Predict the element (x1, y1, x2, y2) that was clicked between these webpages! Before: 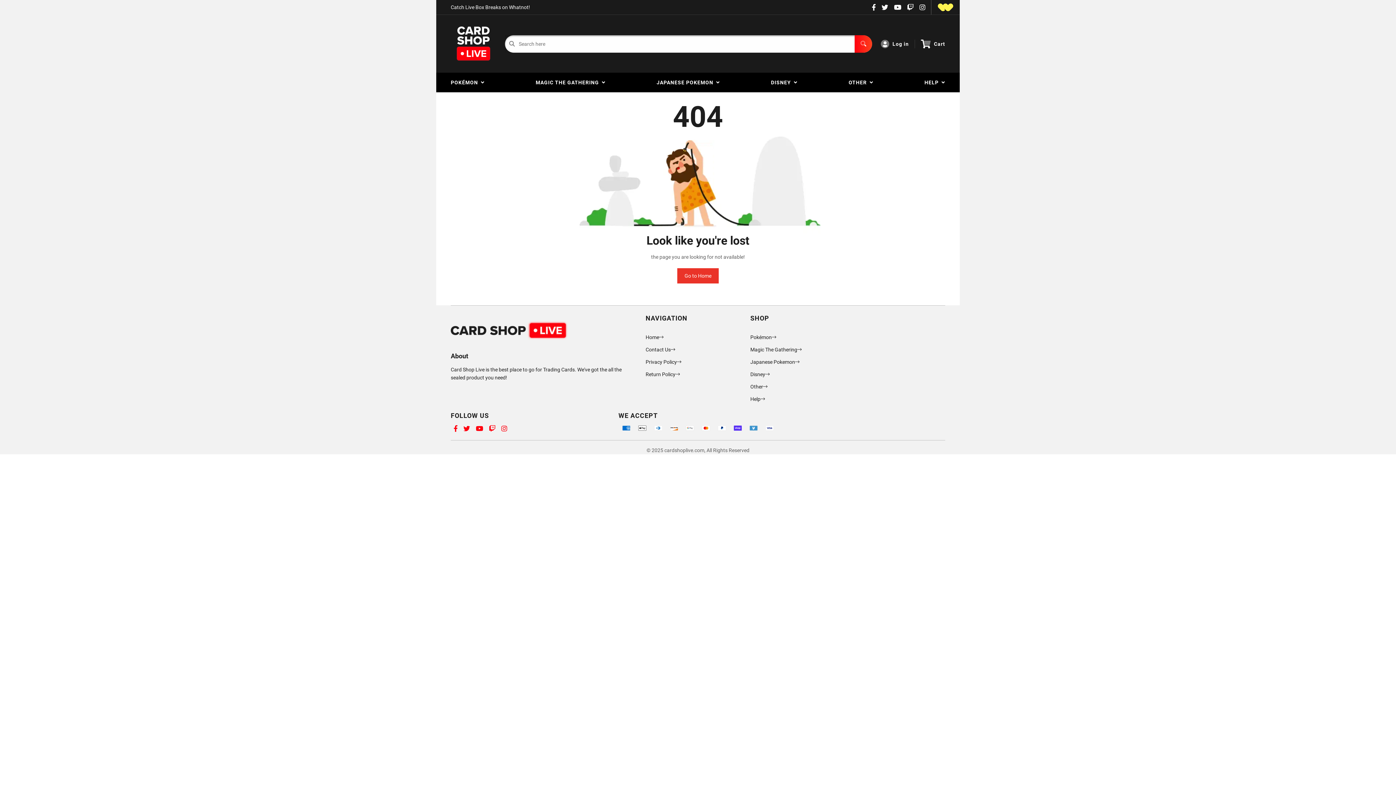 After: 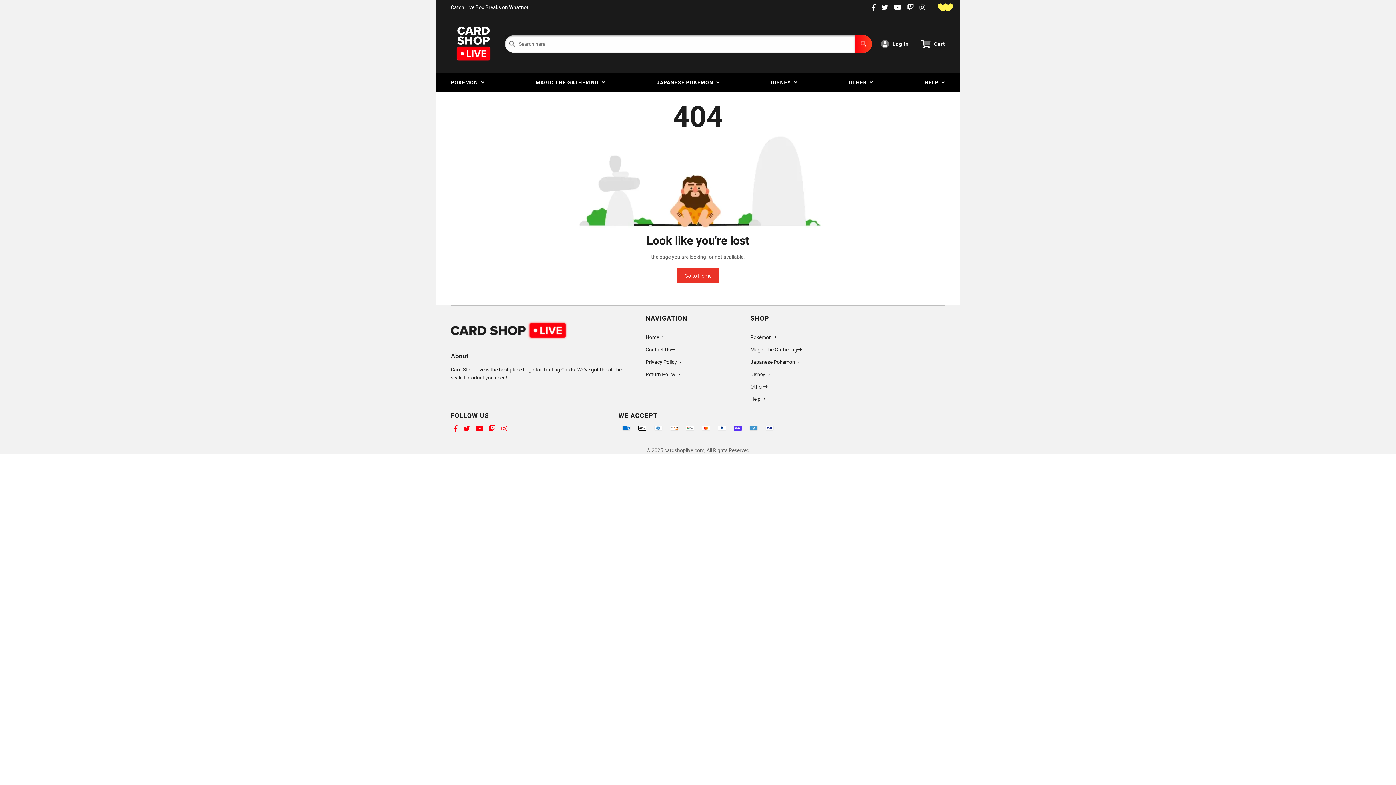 Action: bbox: (931, 0, 960, 14)